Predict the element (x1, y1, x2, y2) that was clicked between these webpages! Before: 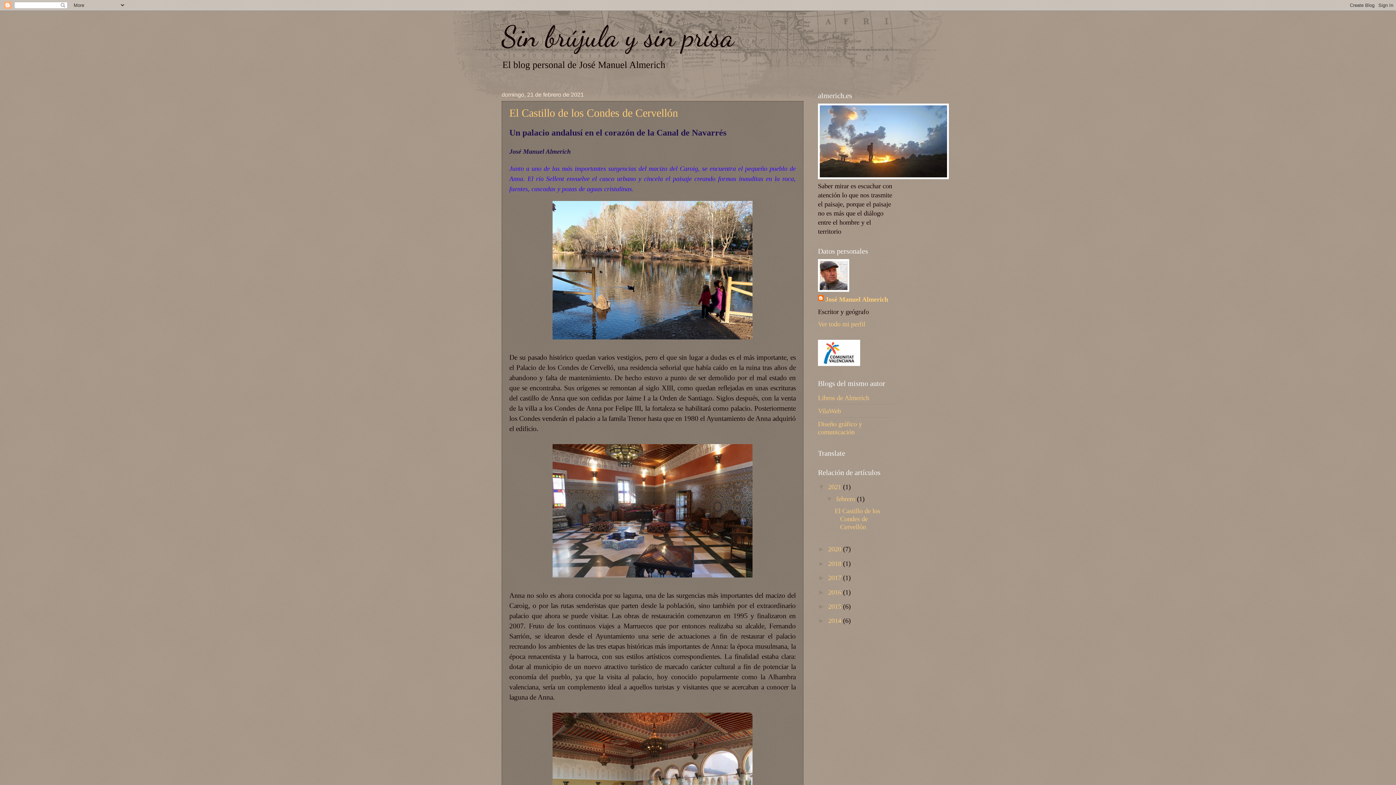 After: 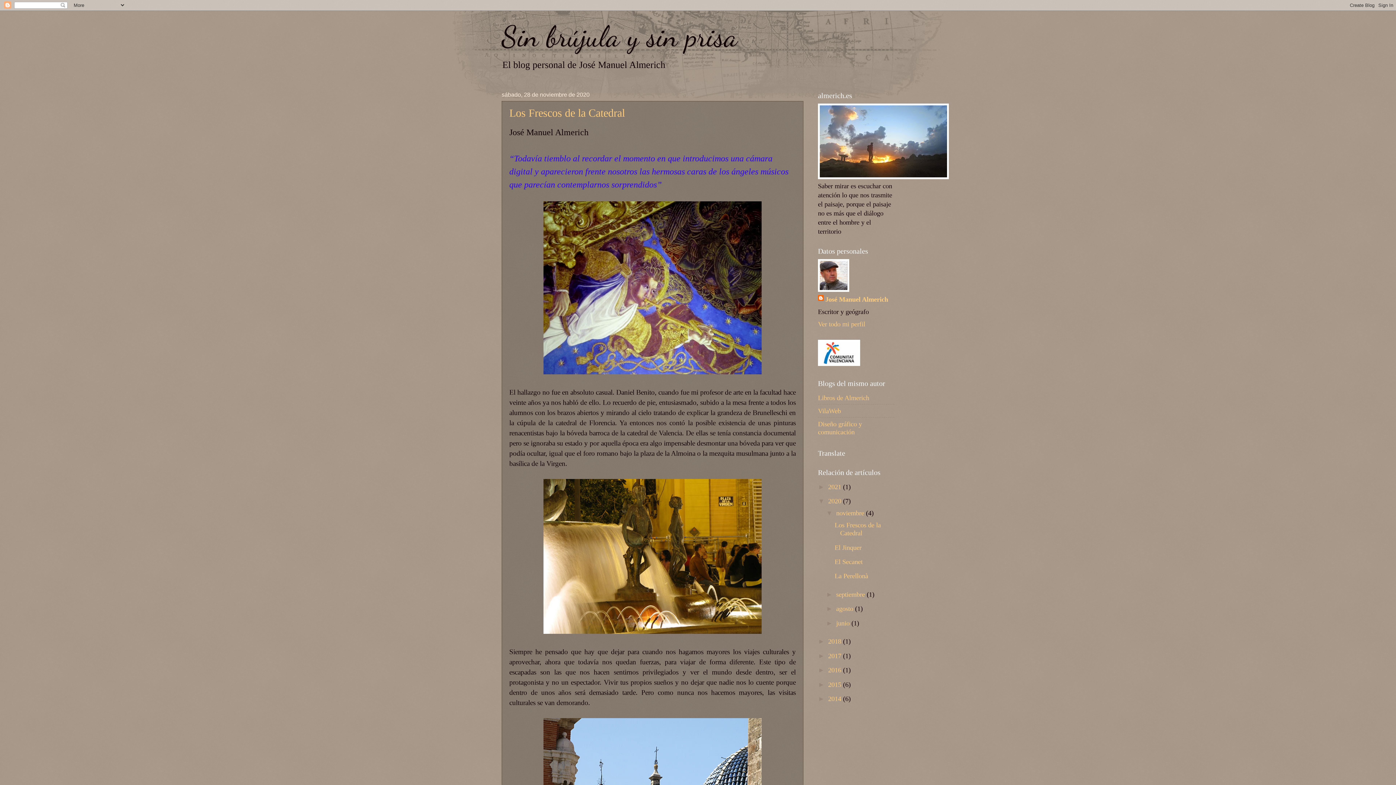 Action: label: 2020  bbox: (828, 545, 843, 553)